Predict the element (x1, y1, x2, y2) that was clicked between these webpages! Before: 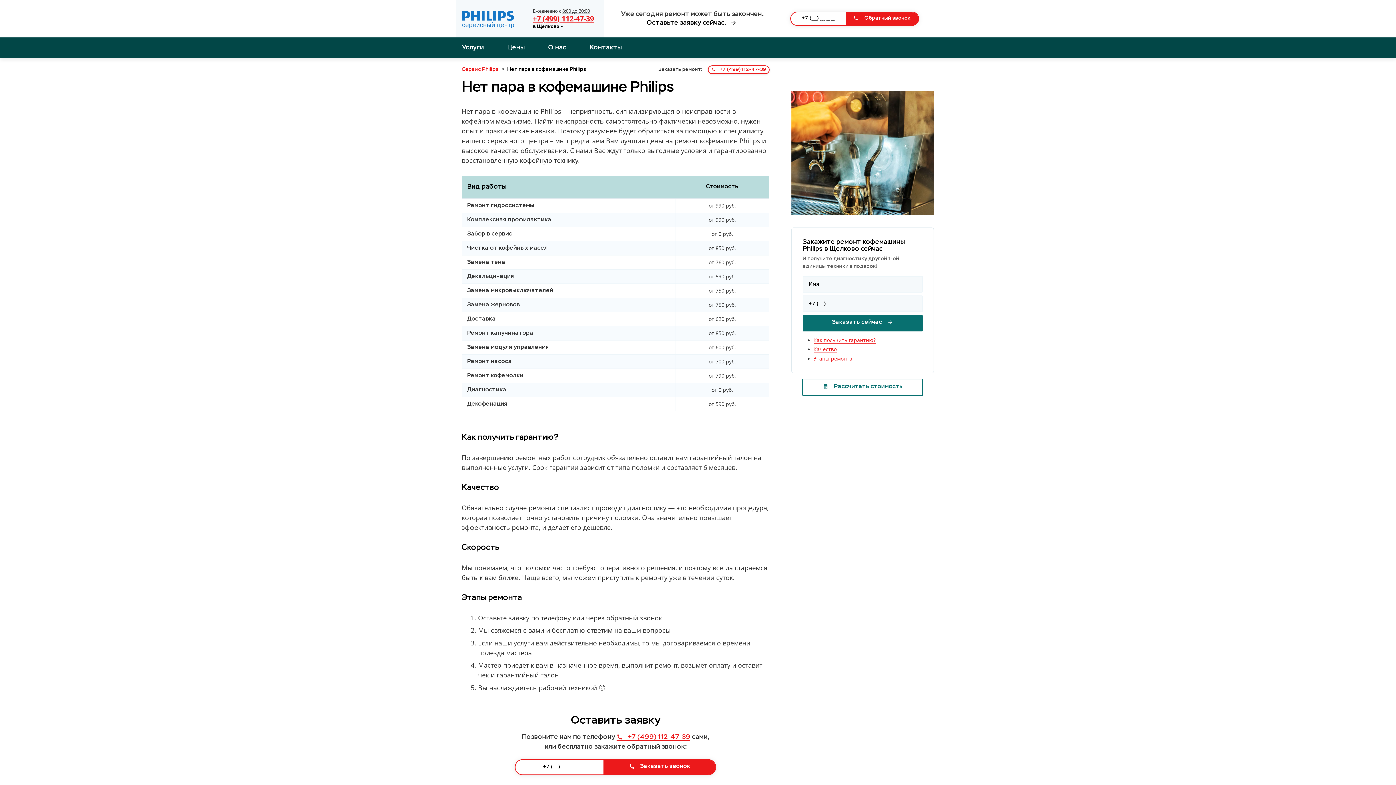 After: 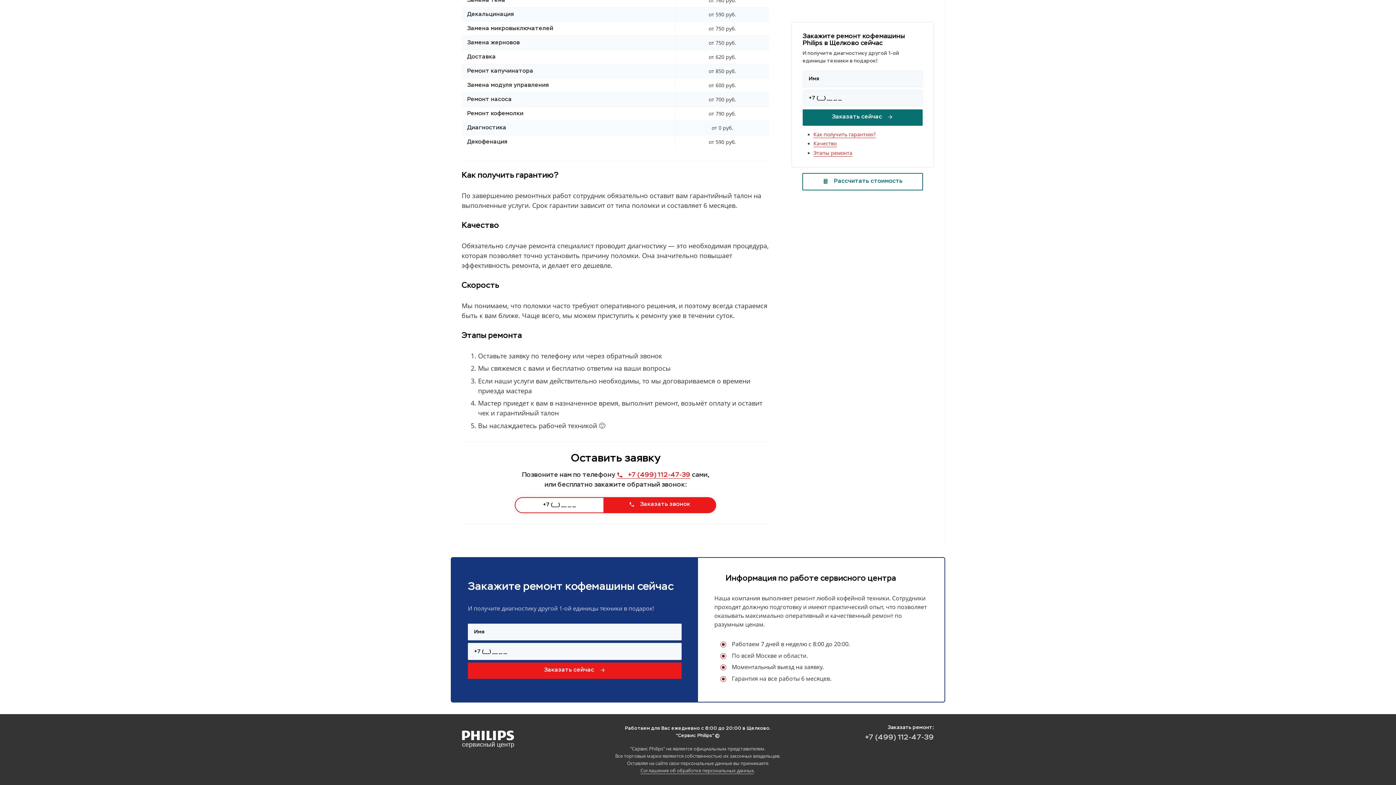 Action: label: Этапы ремонта bbox: (813, 355, 852, 362)